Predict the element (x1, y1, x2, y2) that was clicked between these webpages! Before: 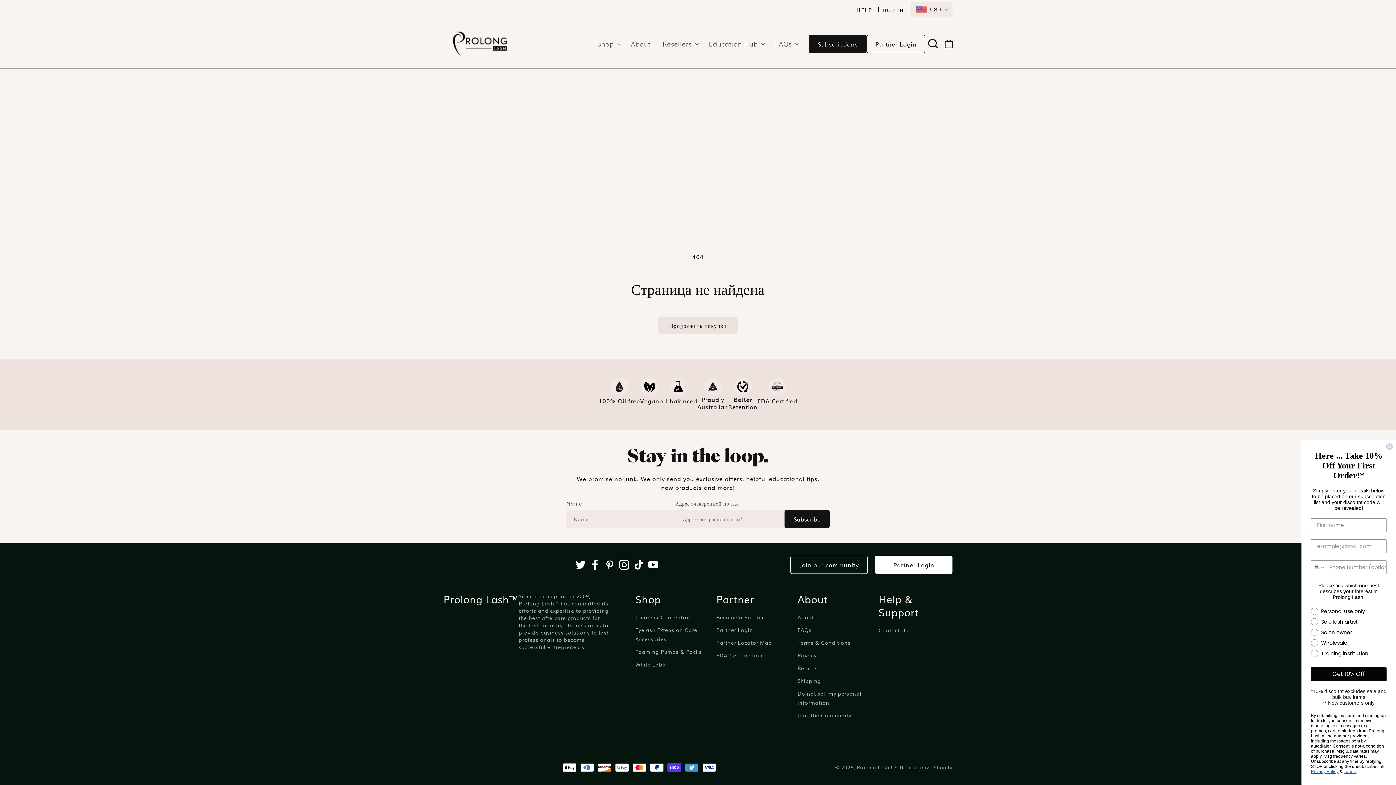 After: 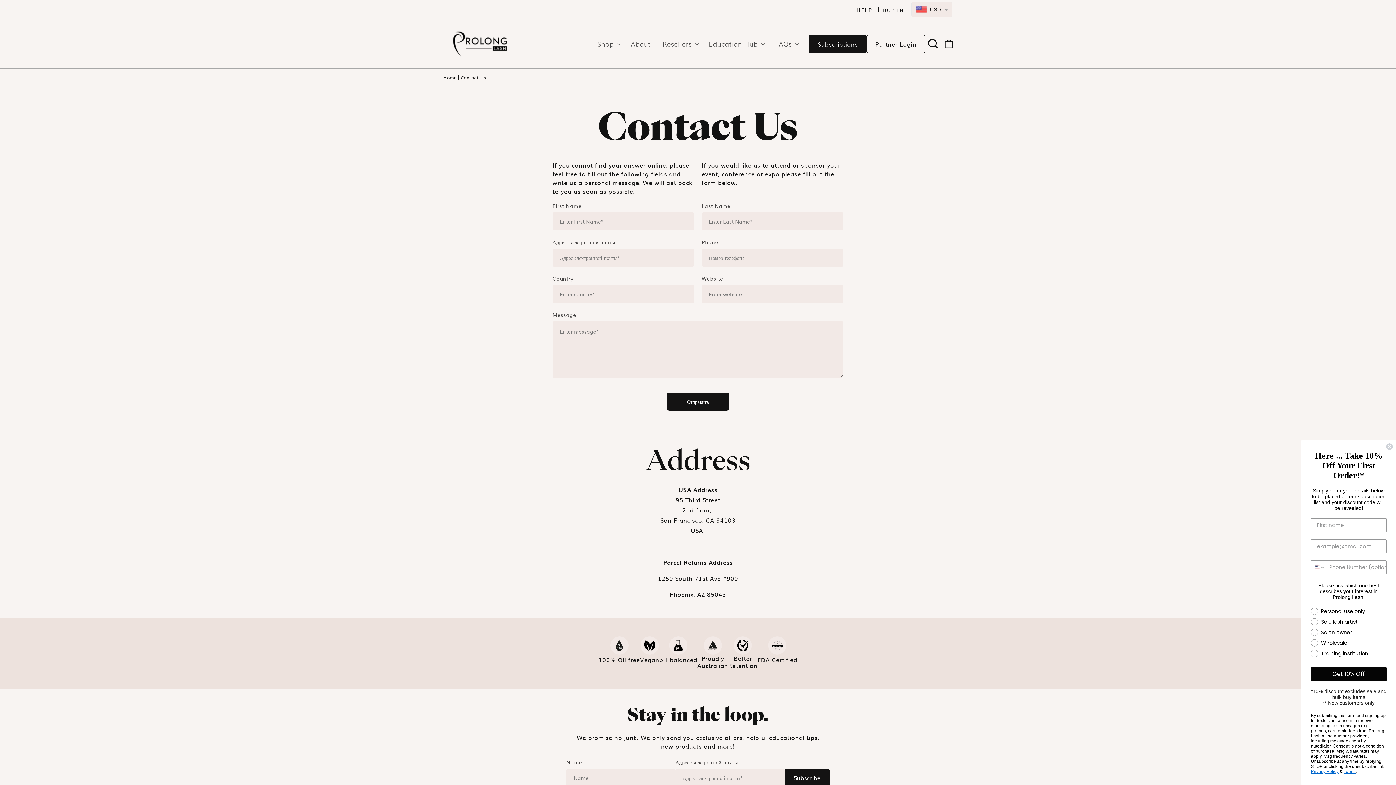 Action: bbox: (878, 626, 908, 638) label: Contact Us